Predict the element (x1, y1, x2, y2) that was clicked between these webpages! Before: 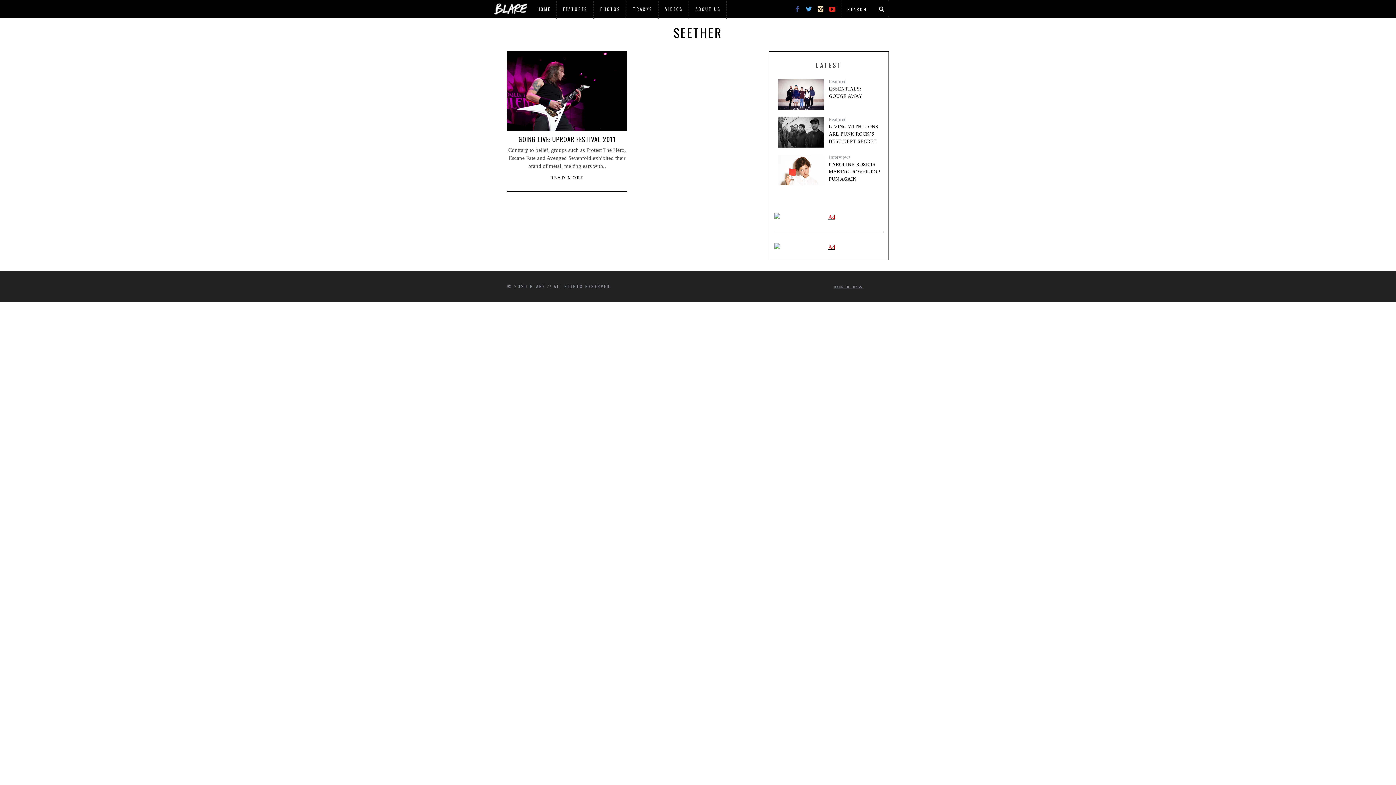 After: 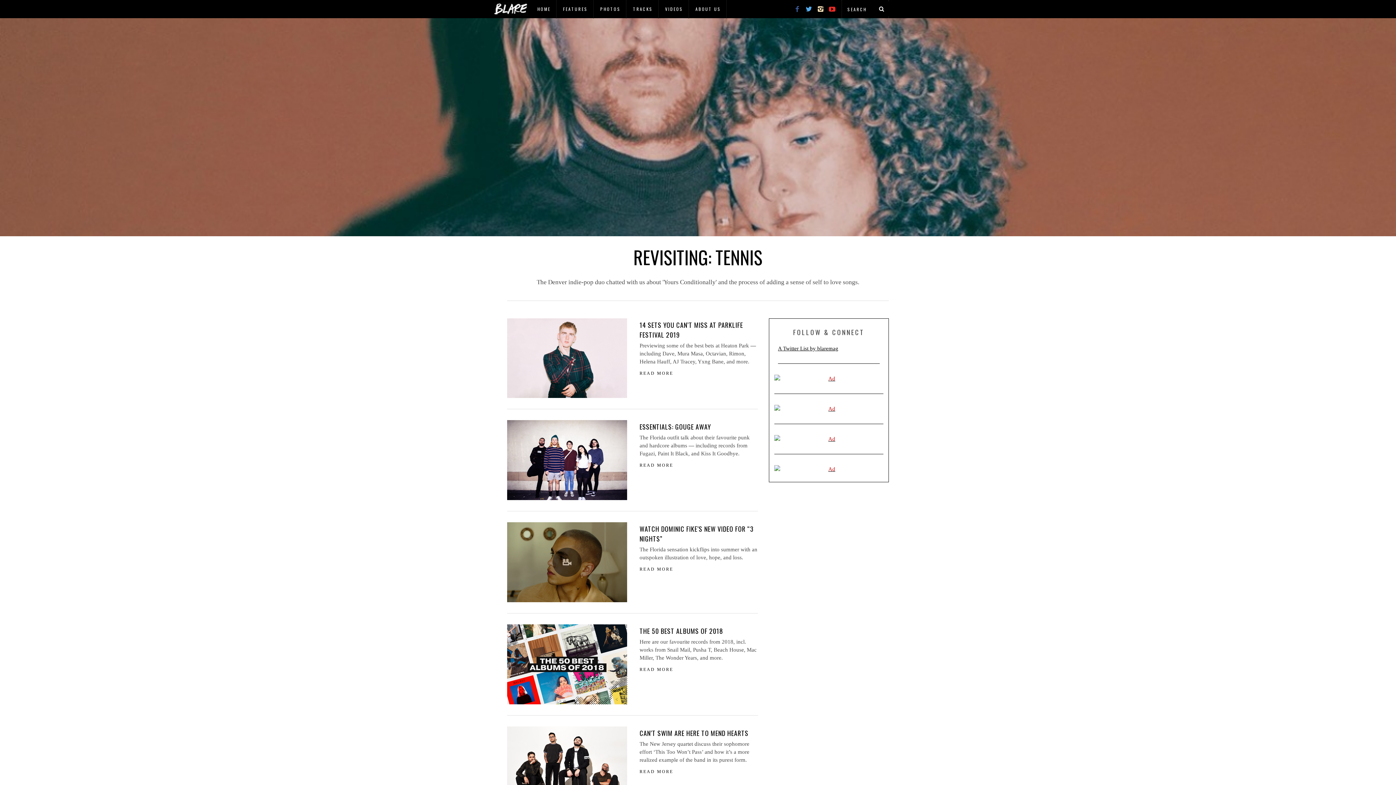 Action: bbox: (874, 1, 889, 16)